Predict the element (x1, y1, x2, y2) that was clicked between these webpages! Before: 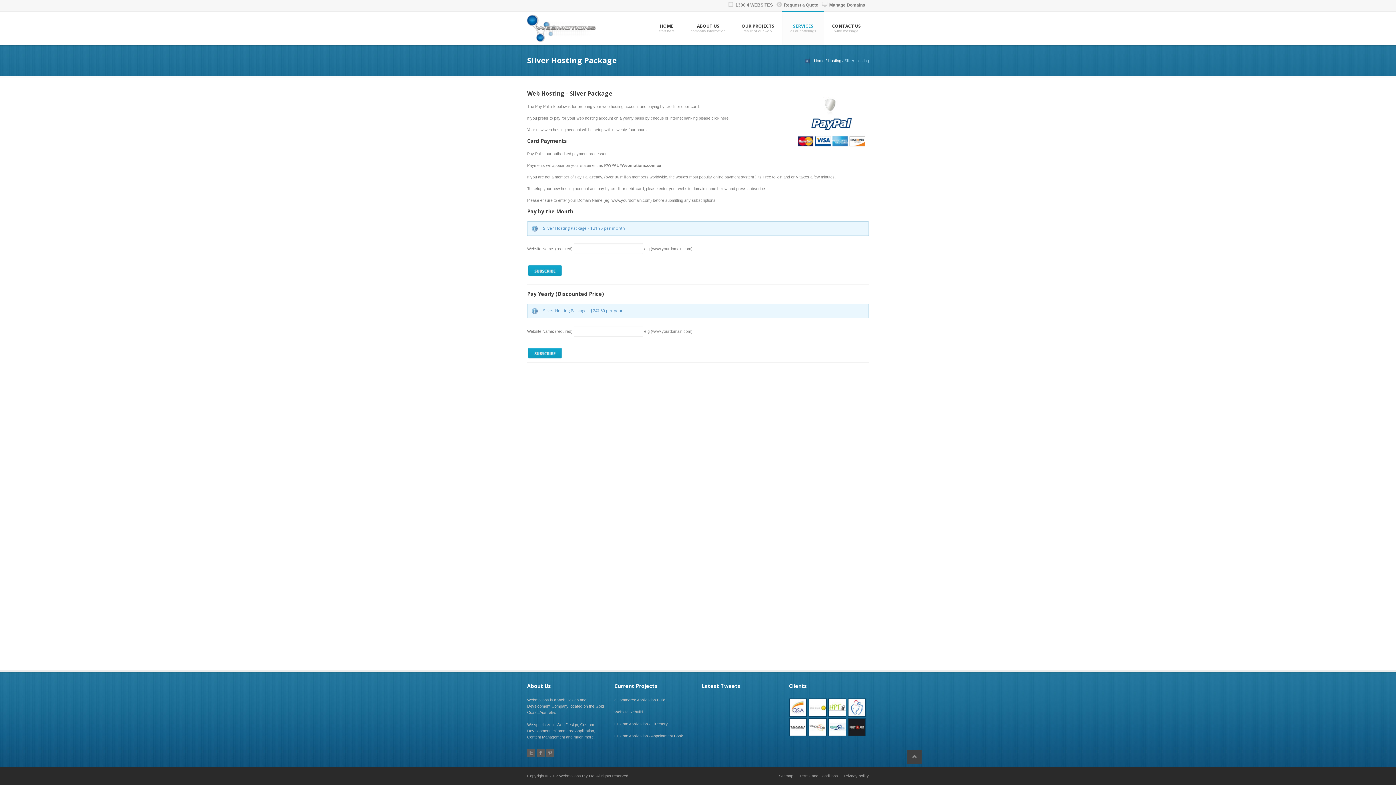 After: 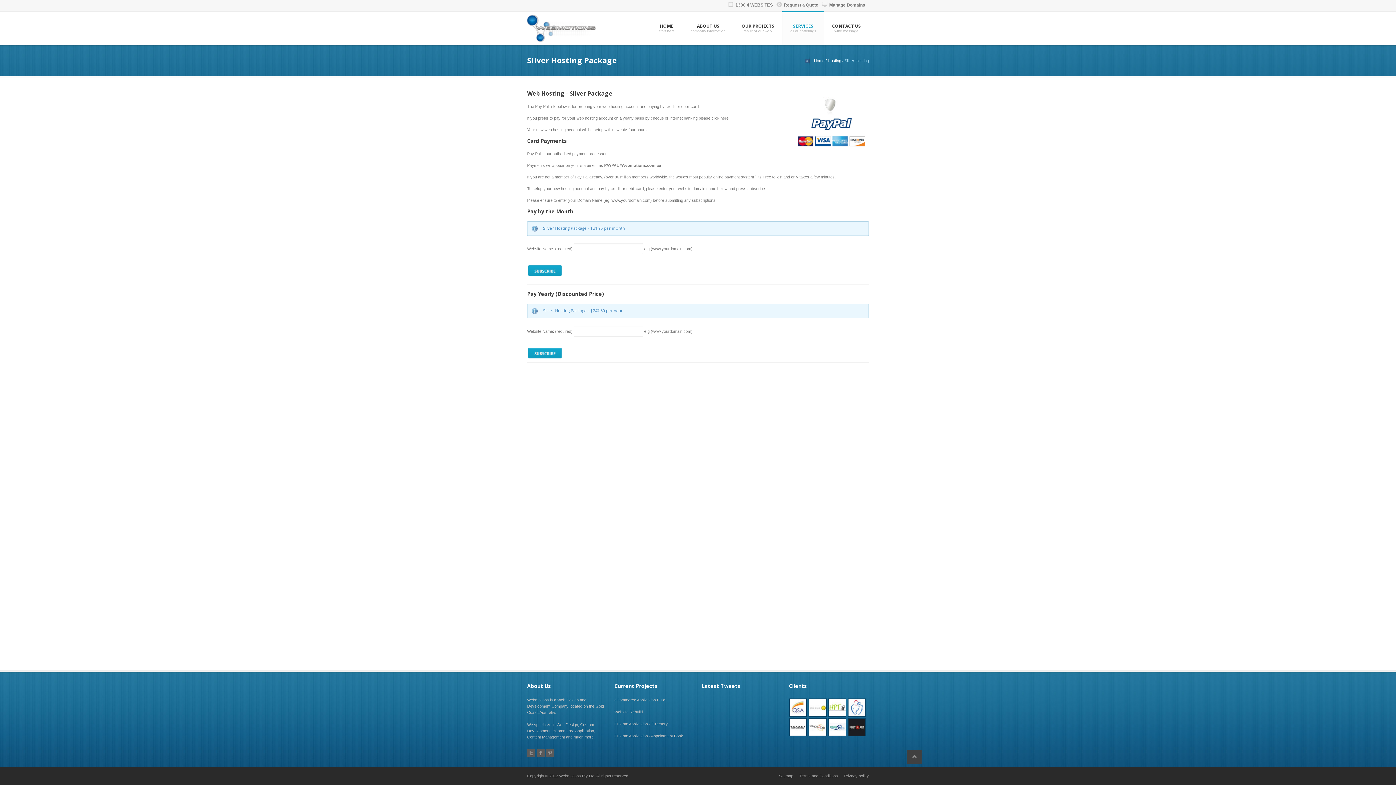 Action: label: Sitemap bbox: (779, 774, 793, 778)